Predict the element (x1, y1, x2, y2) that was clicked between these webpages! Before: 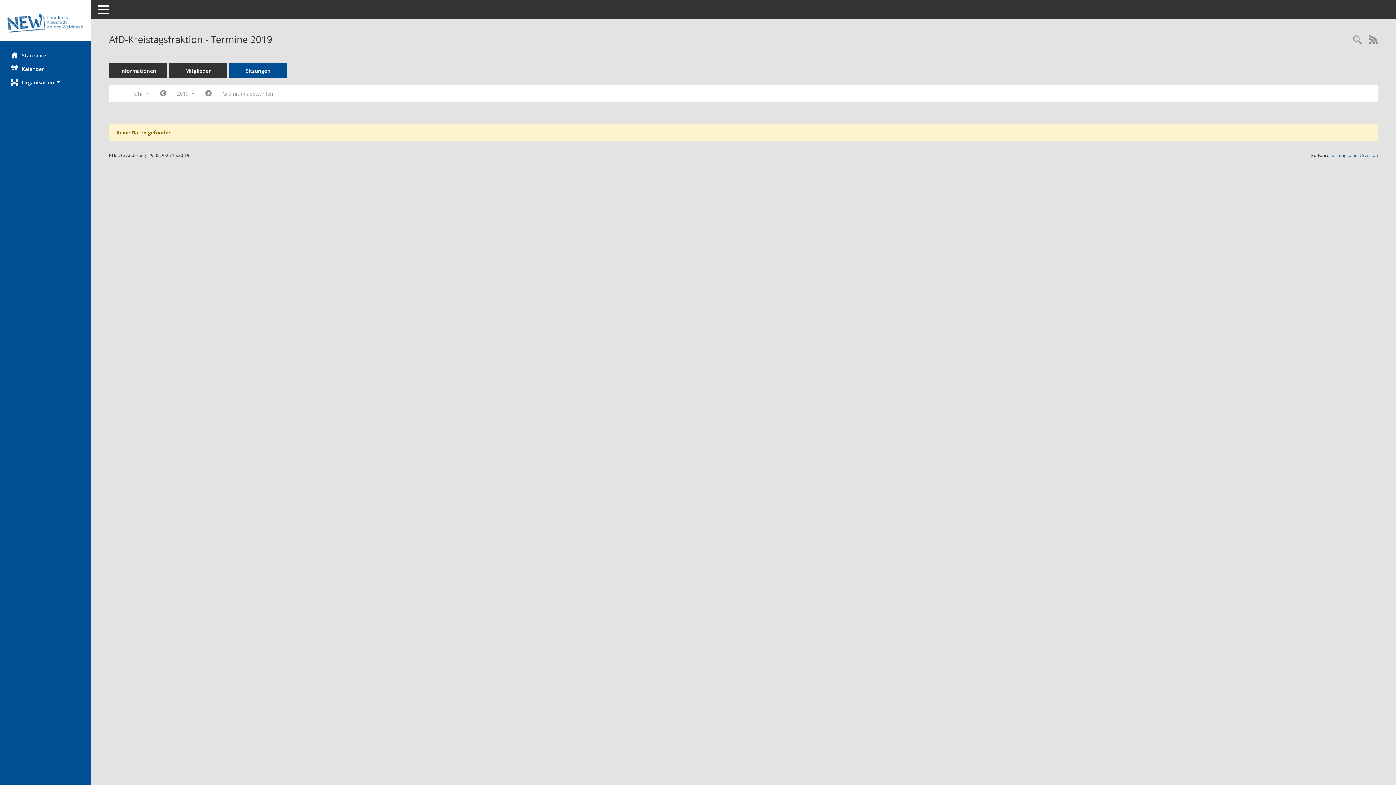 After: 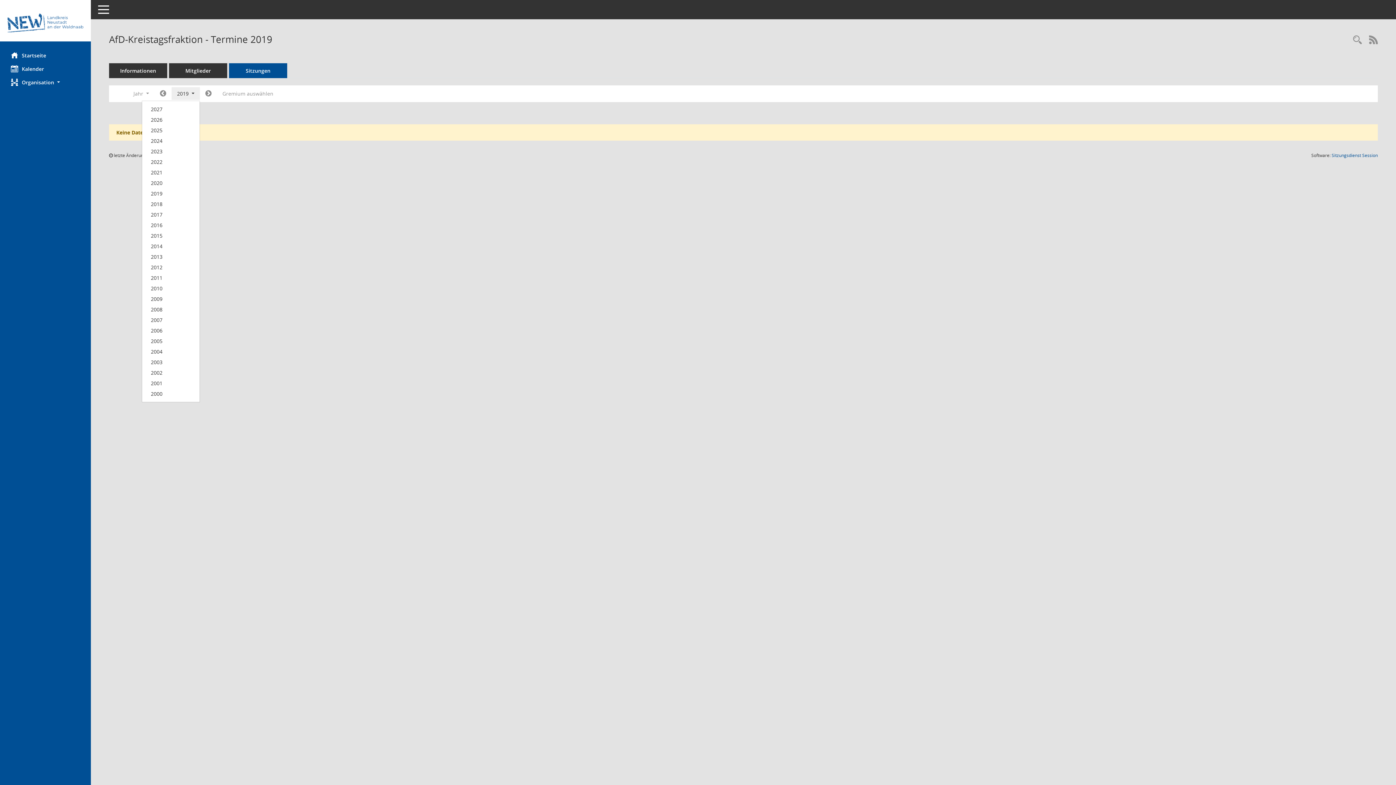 Action: label: Jahr auswählen bbox: (171, 87, 199, 100)